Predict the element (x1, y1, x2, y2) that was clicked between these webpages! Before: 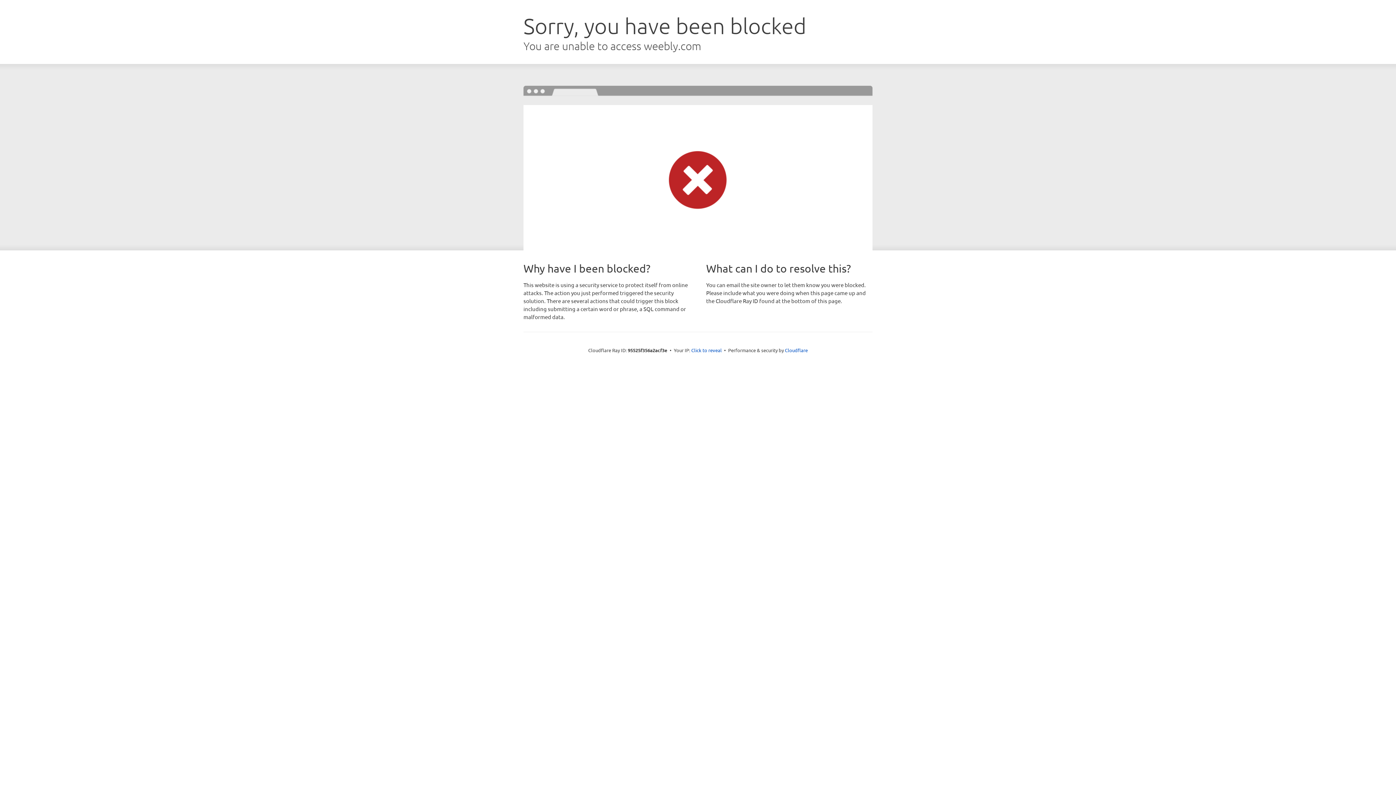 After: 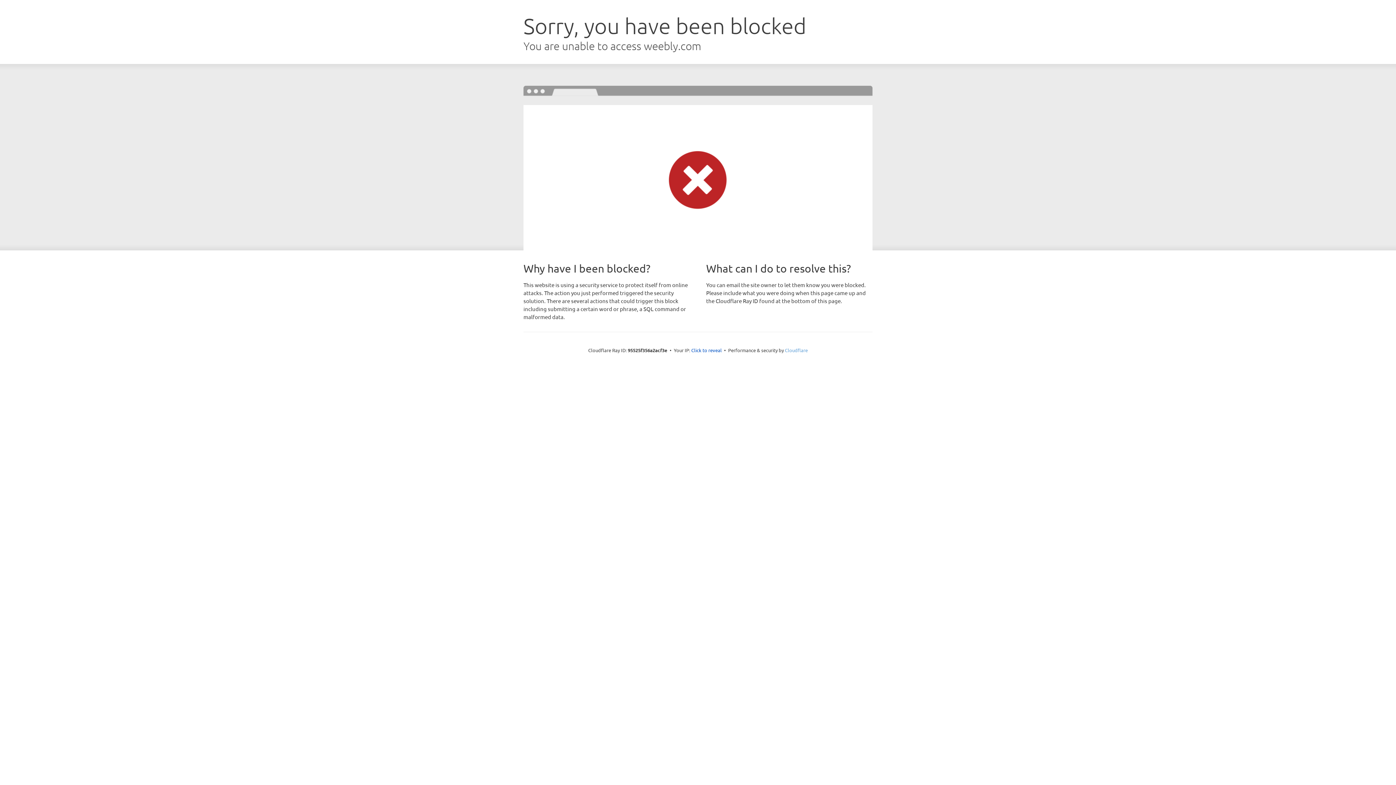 Action: label: Cloudflare bbox: (785, 347, 808, 353)